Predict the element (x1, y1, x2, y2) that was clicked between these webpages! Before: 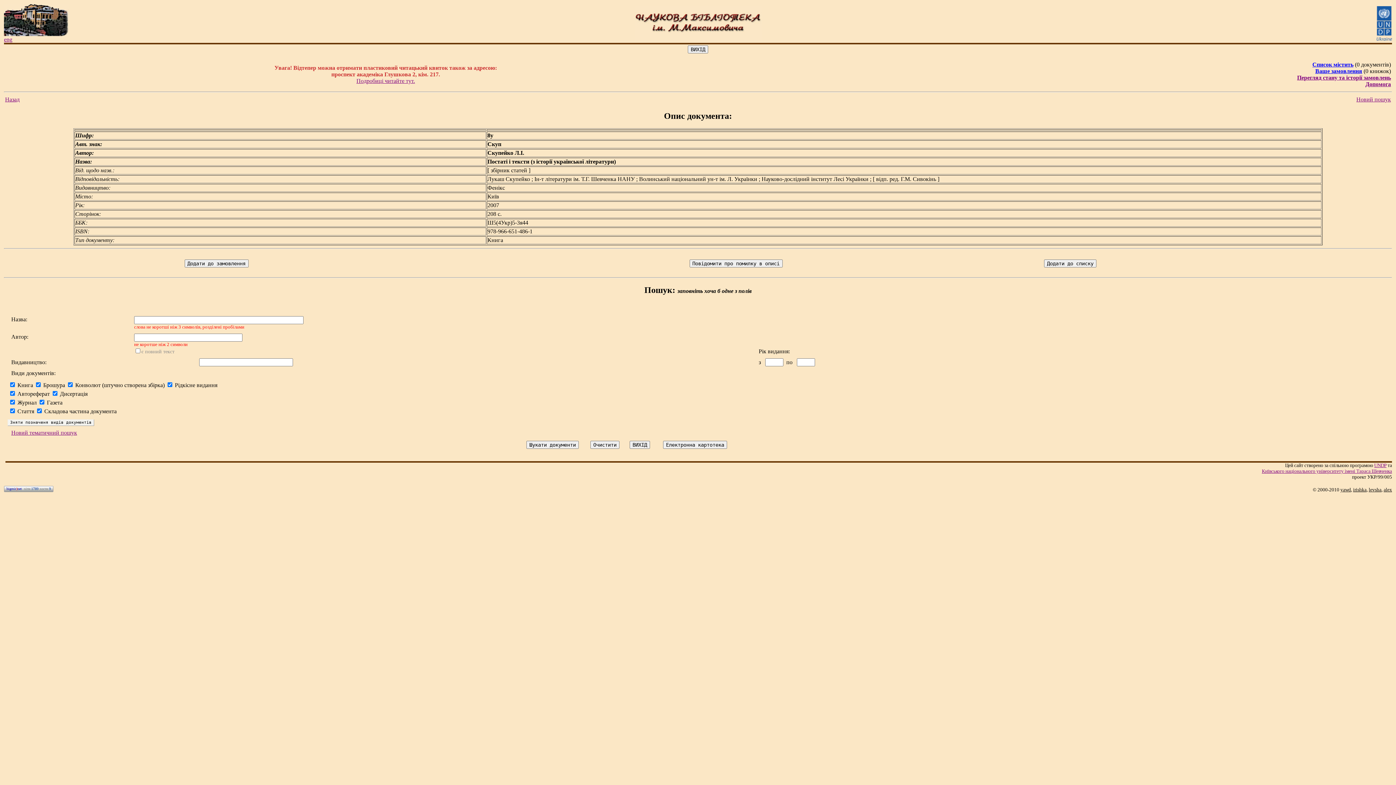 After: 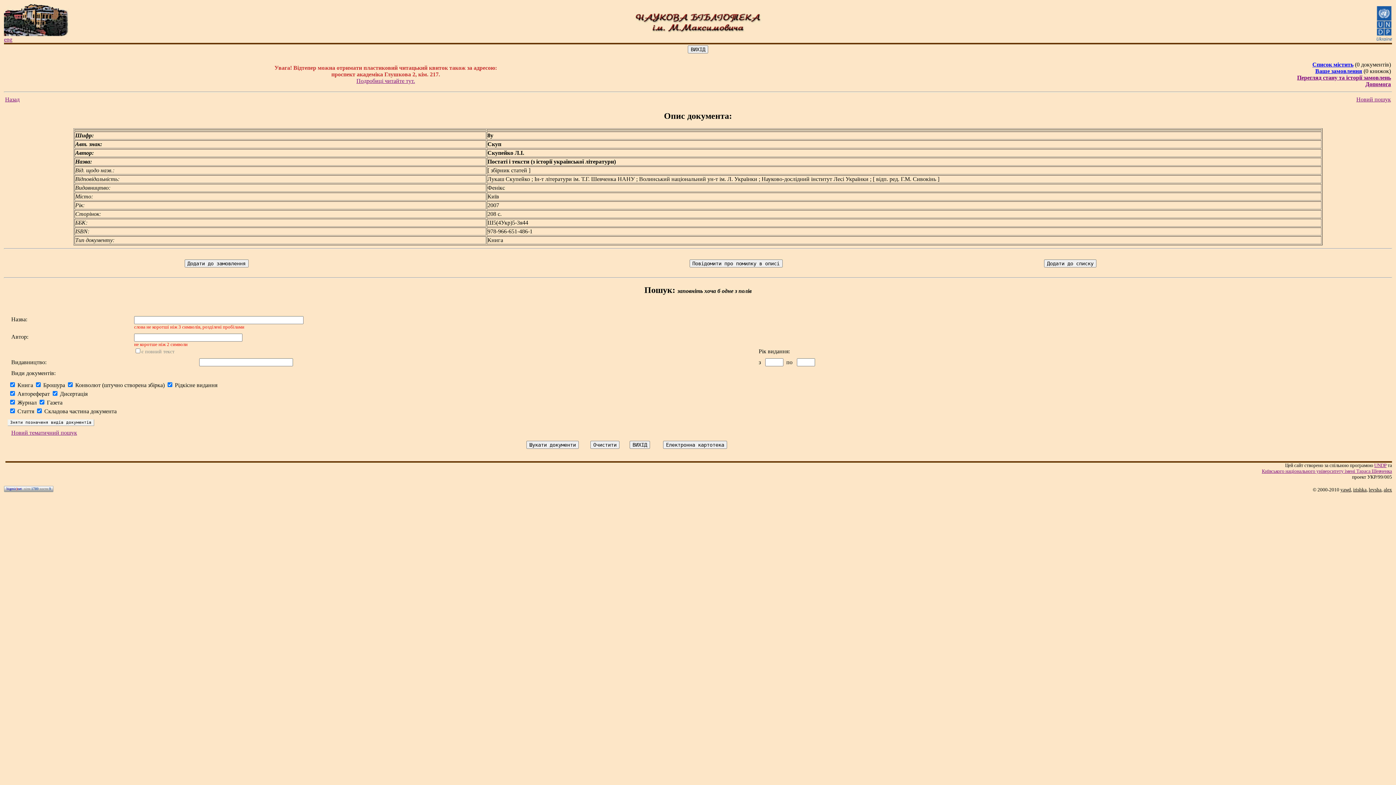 Action: label: Київського нацiонального унiверситету iменi Тараса Шевченка bbox: (1262, 468, 1392, 474)